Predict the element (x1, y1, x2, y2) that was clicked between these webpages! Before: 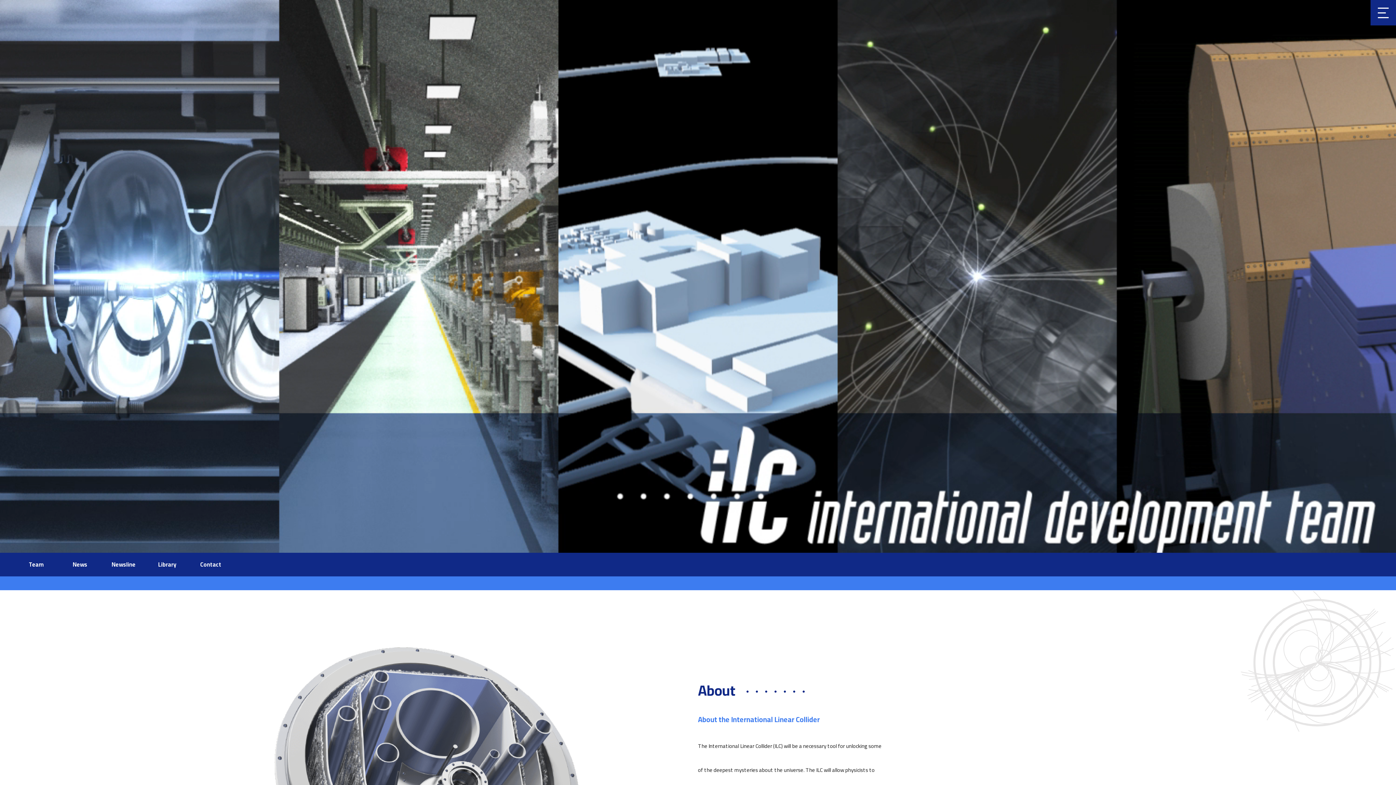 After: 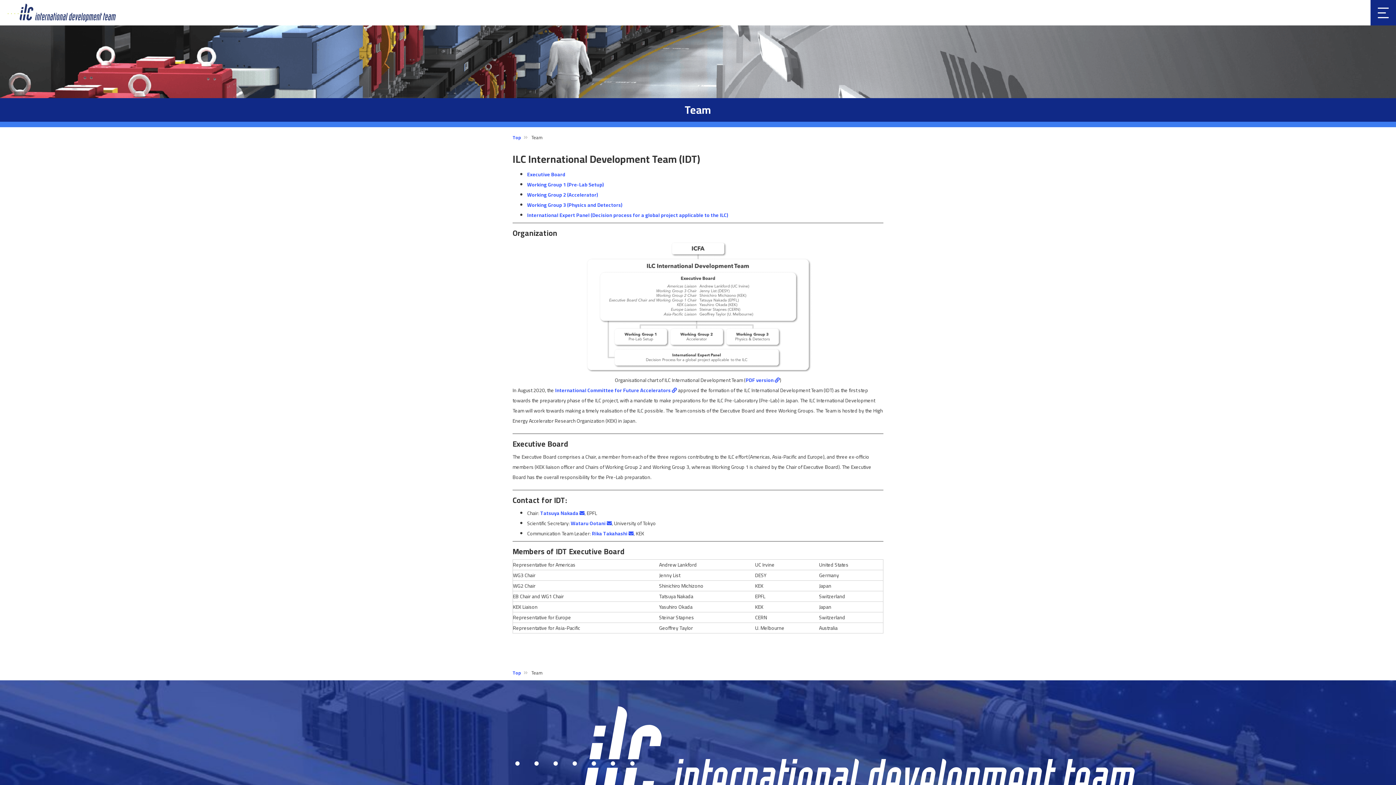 Action: label: Team bbox: (14, 552, 58, 576)